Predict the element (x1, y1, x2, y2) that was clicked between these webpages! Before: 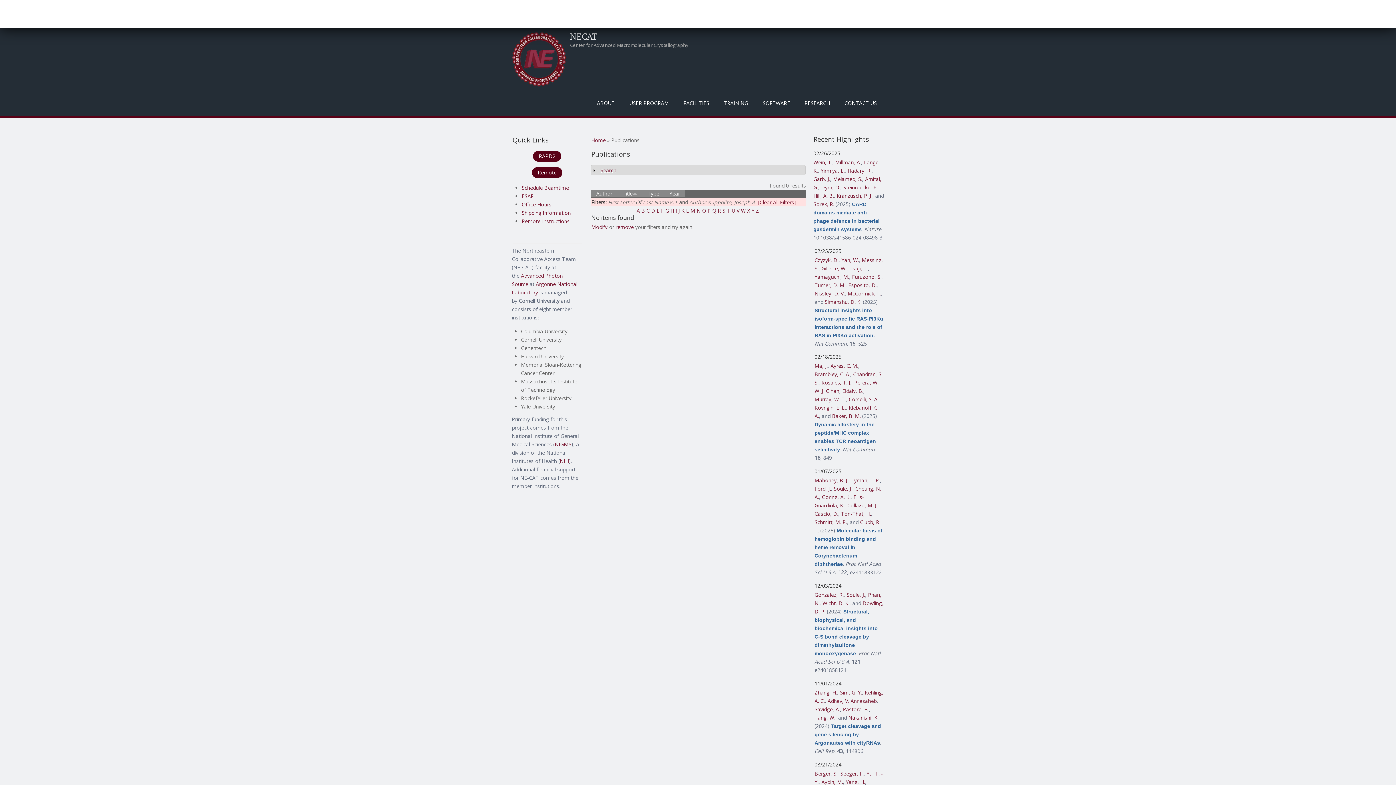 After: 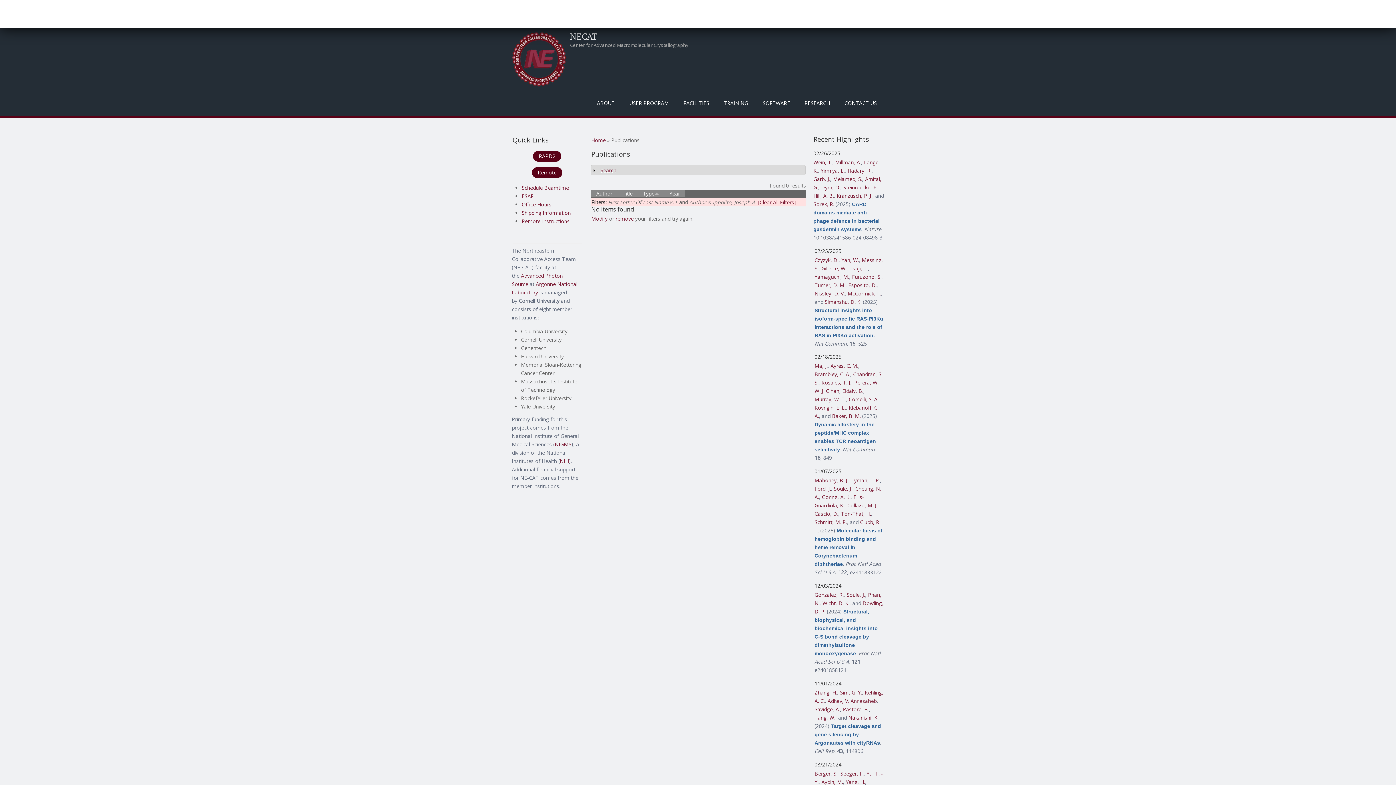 Action: label: Type bbox: (642, 189, 664, 197)